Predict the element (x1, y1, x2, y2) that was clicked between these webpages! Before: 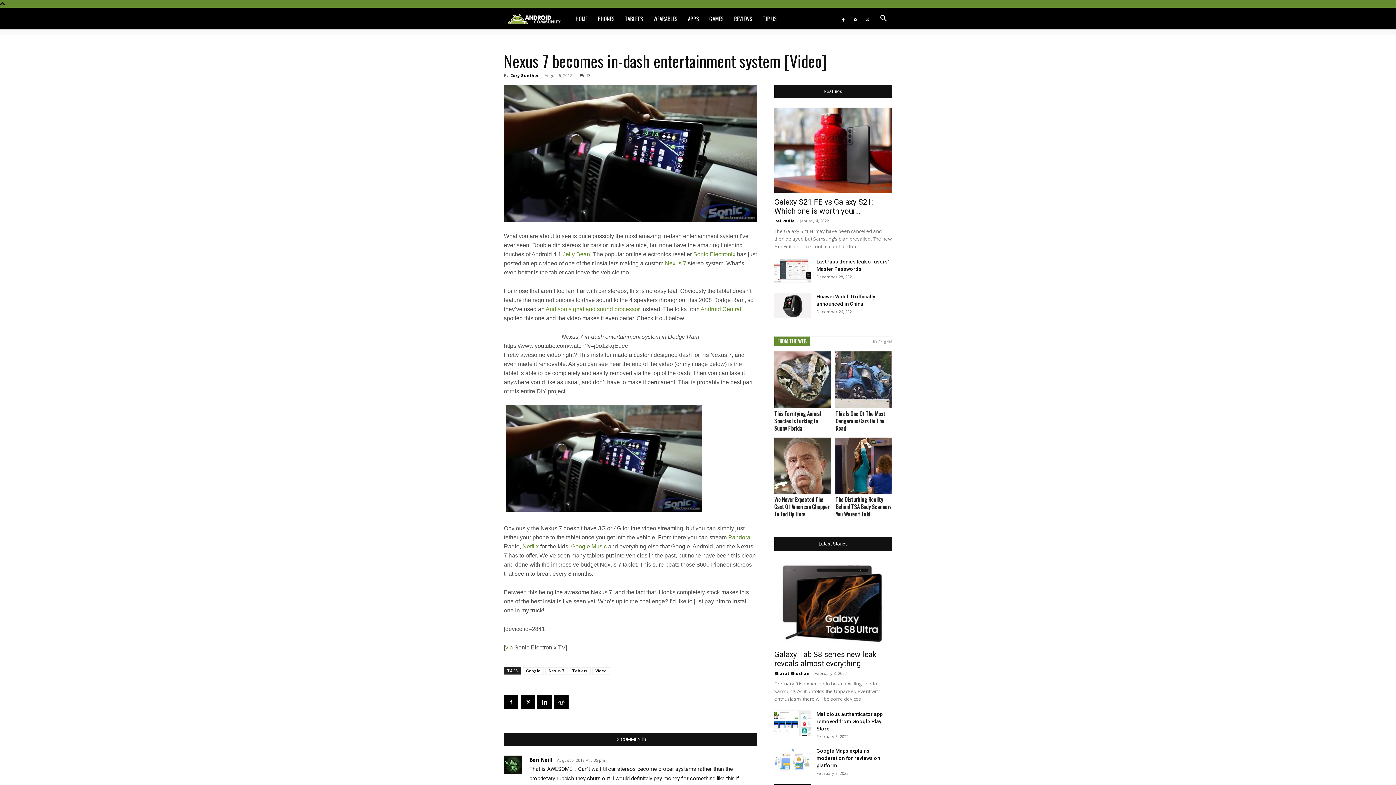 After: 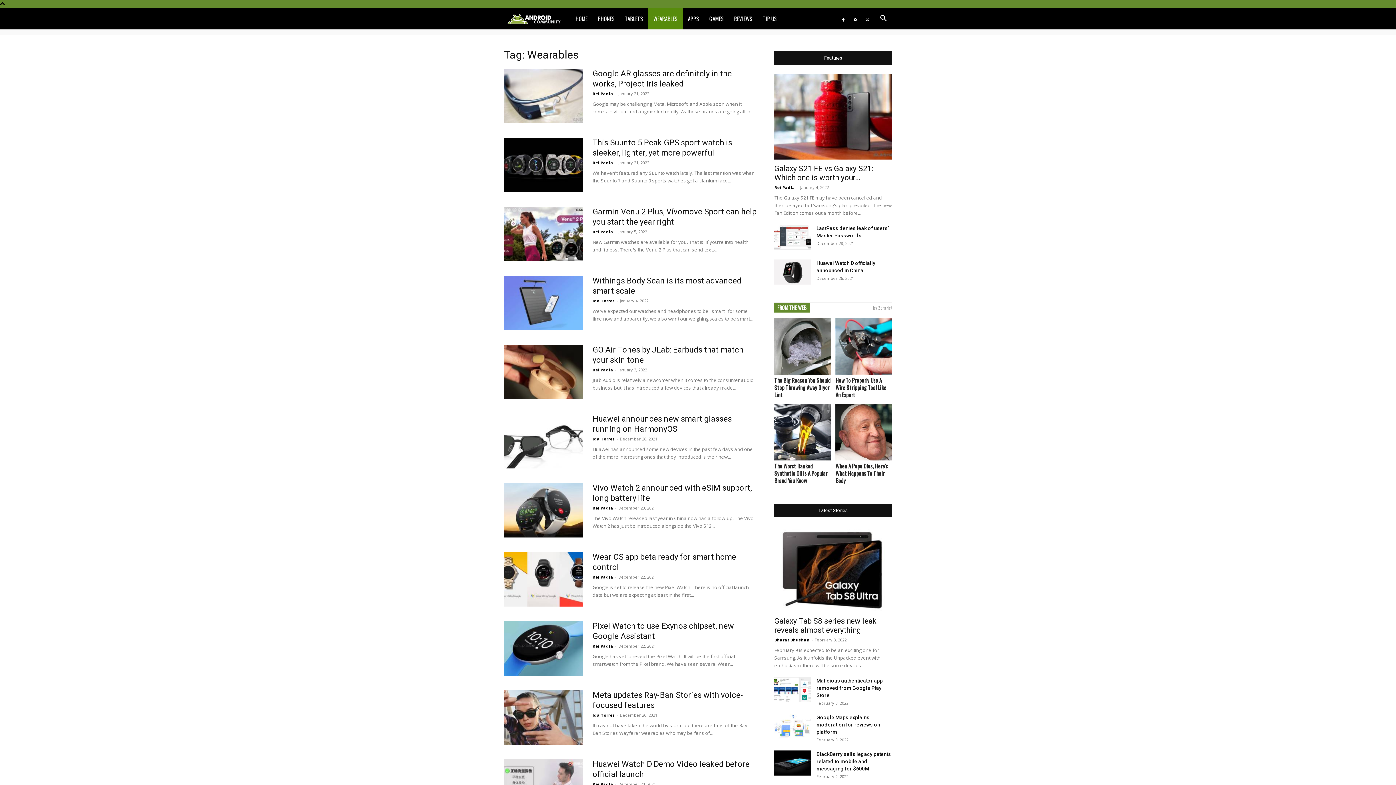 Action: label: WEARABLES bbox: (648, 7, 682, 29)